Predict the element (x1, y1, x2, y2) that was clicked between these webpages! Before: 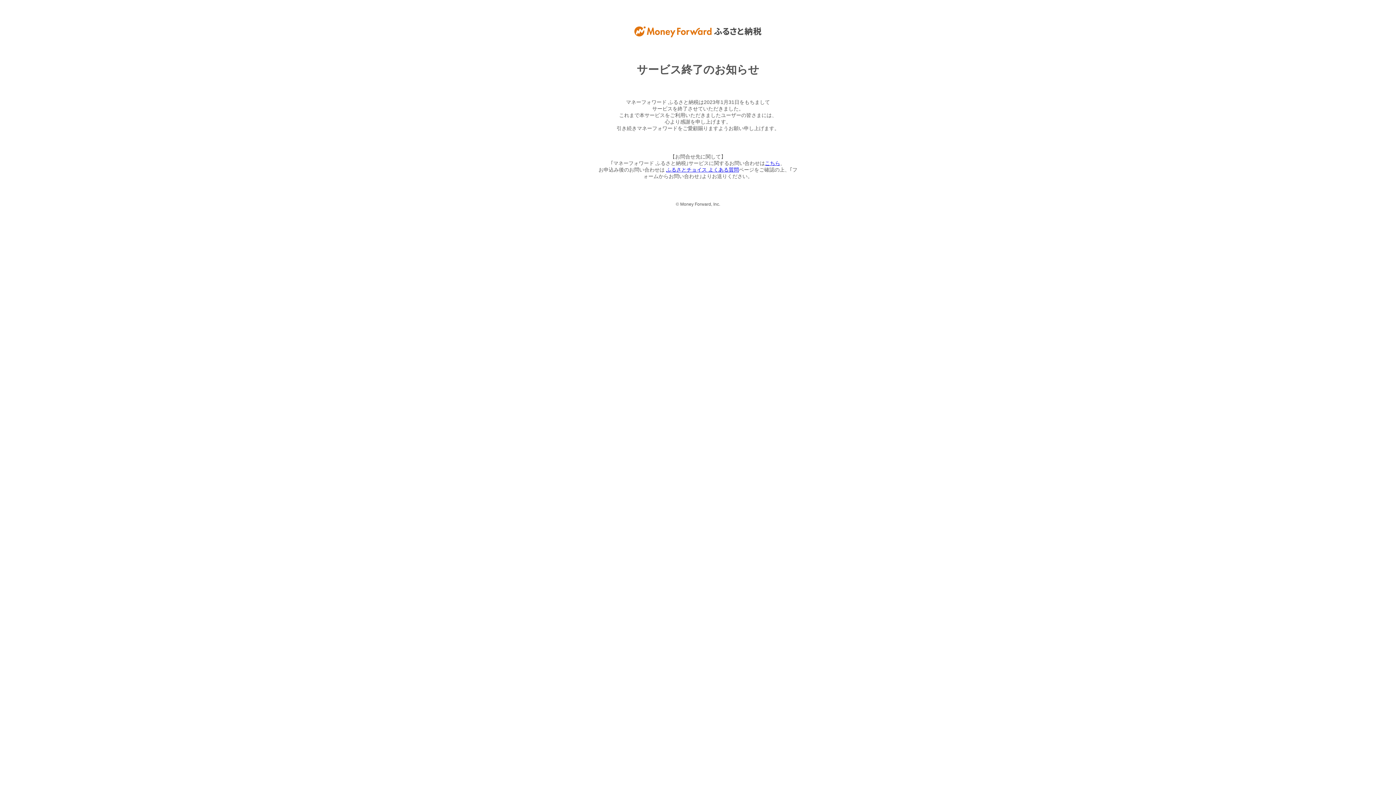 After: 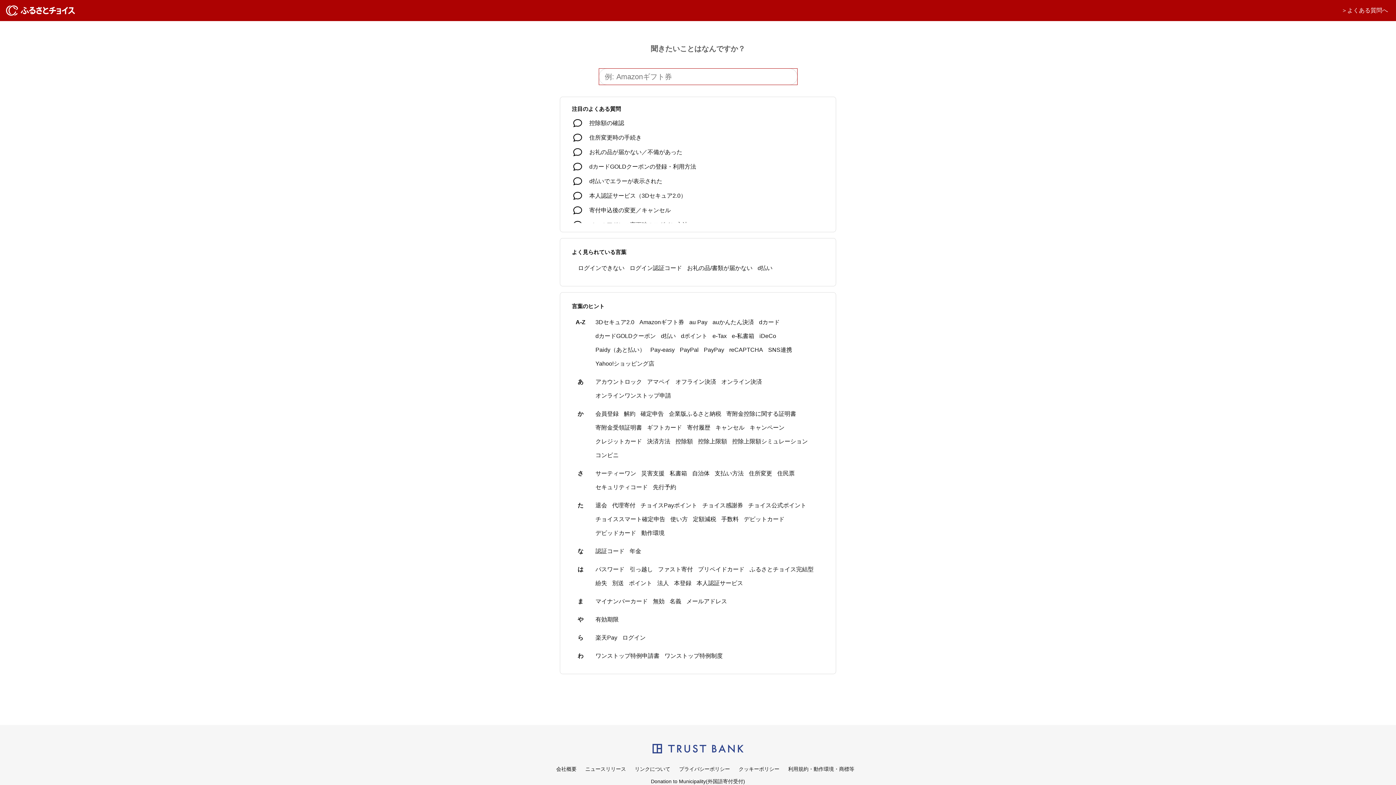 Action: bbox: (666, 166, 739, 172) label: ふるさとチョイス よくある質問